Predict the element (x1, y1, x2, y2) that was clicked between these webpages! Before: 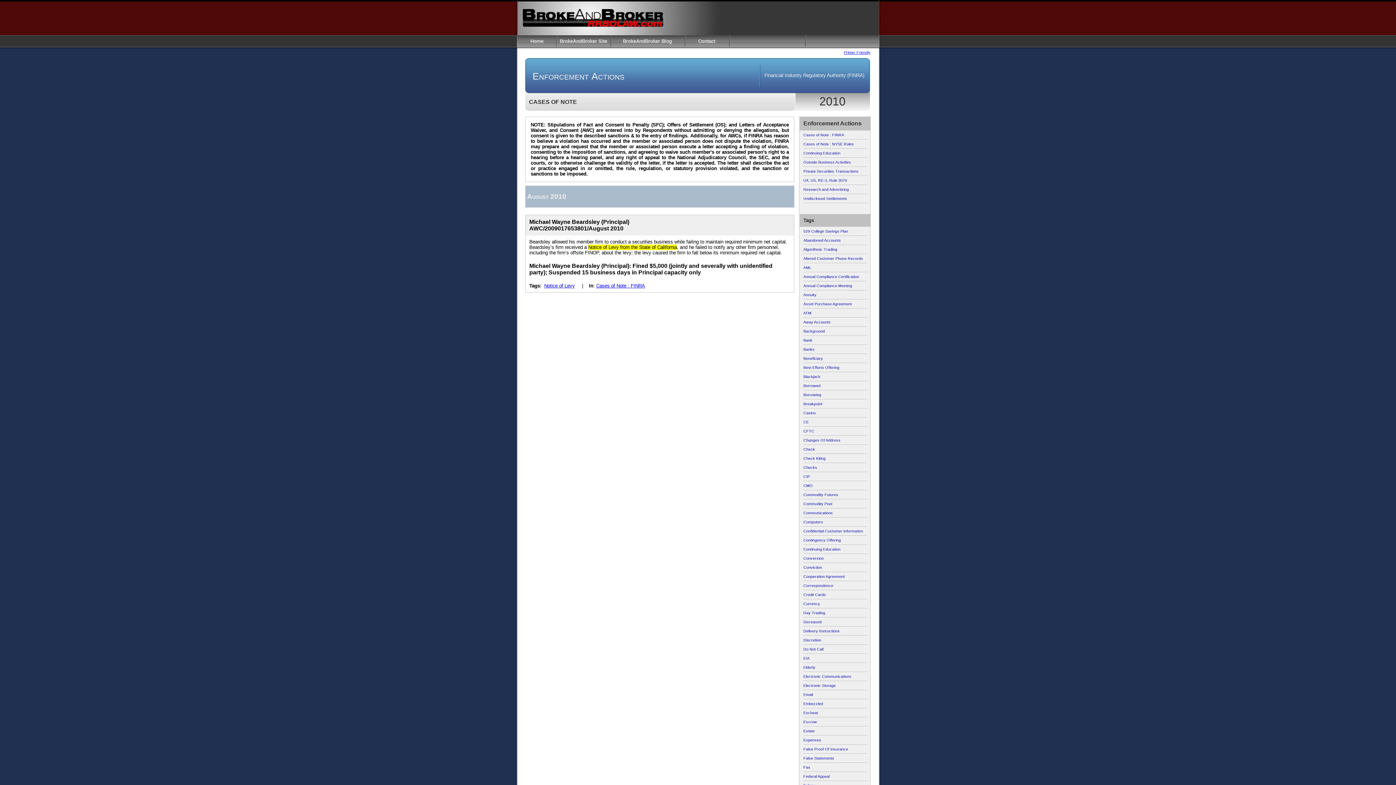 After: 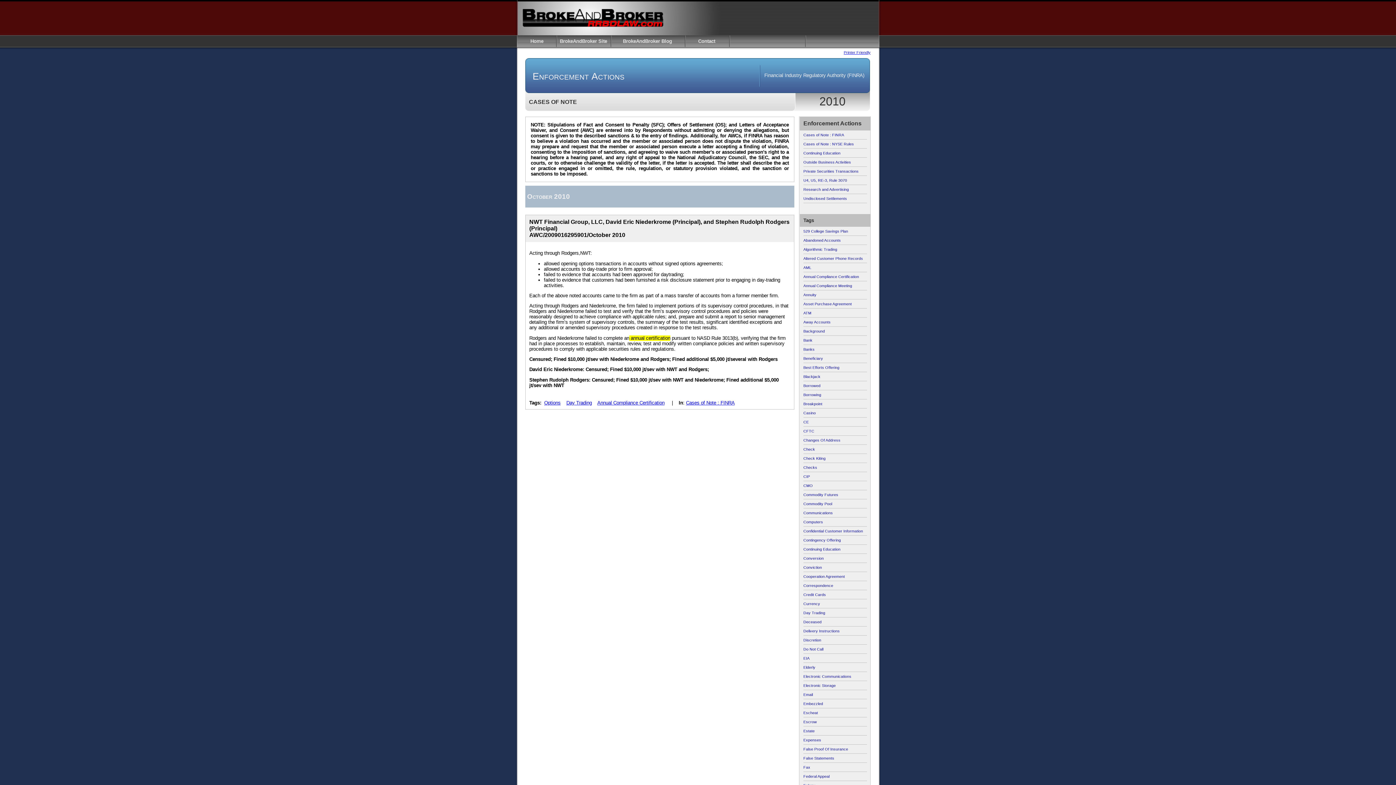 Action: label: Day Trading bbox: (803, 610, 825, 615)